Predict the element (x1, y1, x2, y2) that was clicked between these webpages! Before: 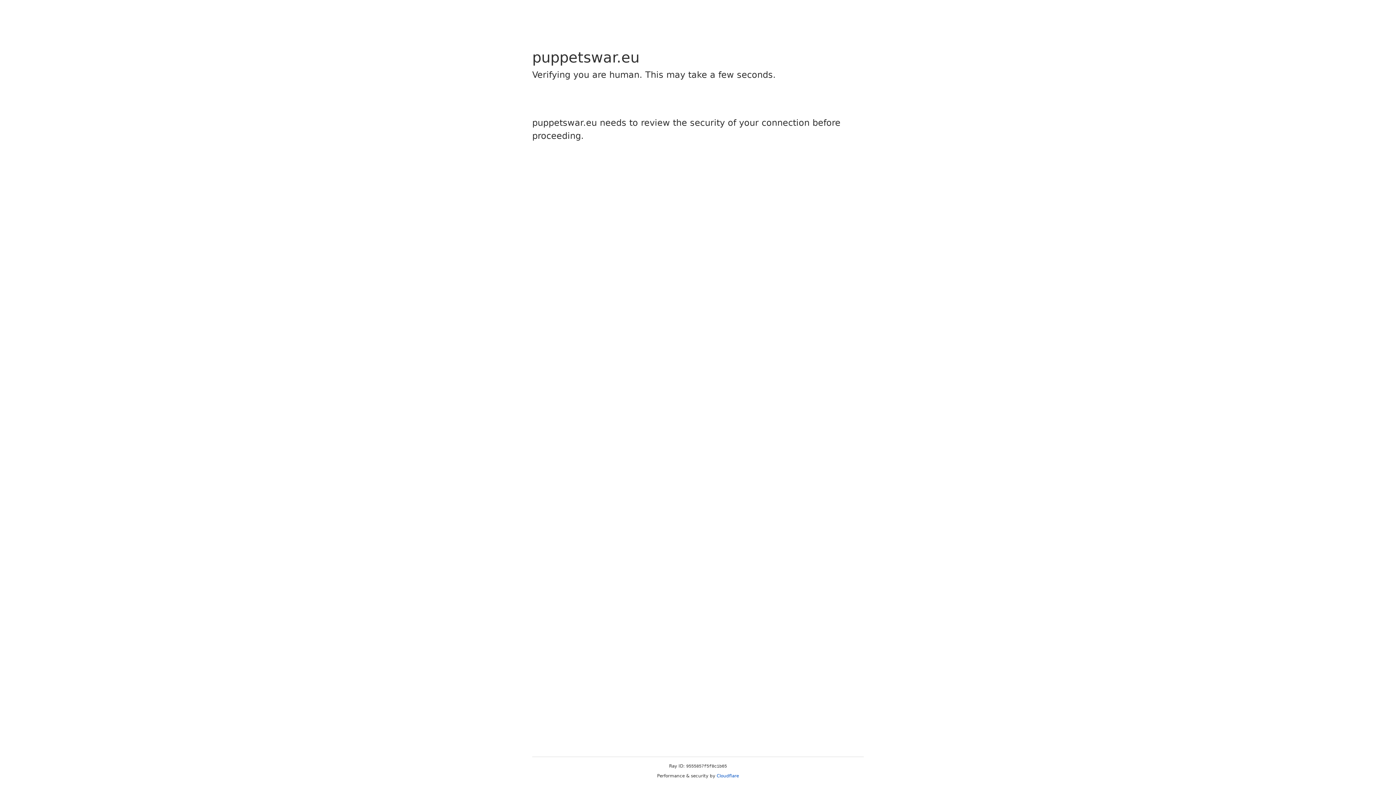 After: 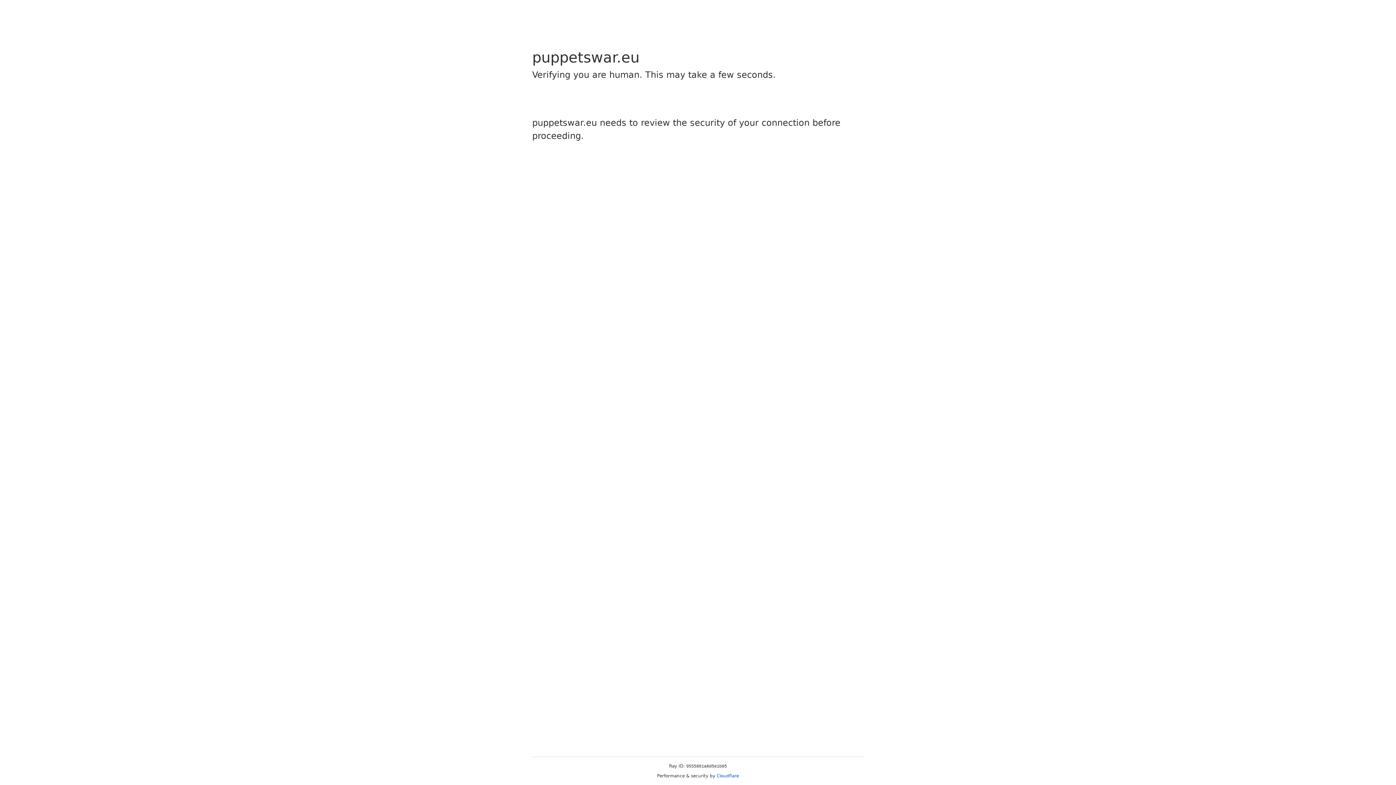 Action: bbox: (716, 773, 739, 778) label: Cloudflare